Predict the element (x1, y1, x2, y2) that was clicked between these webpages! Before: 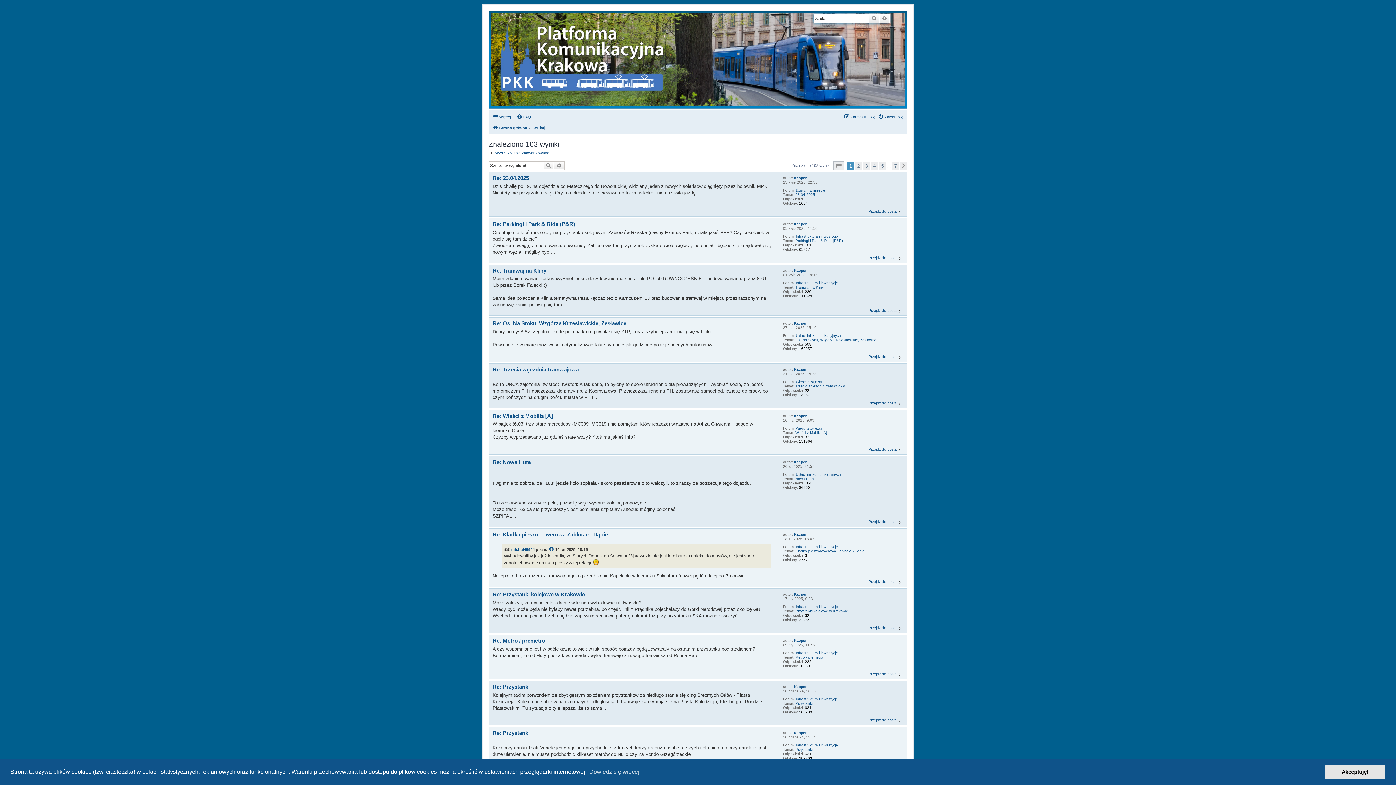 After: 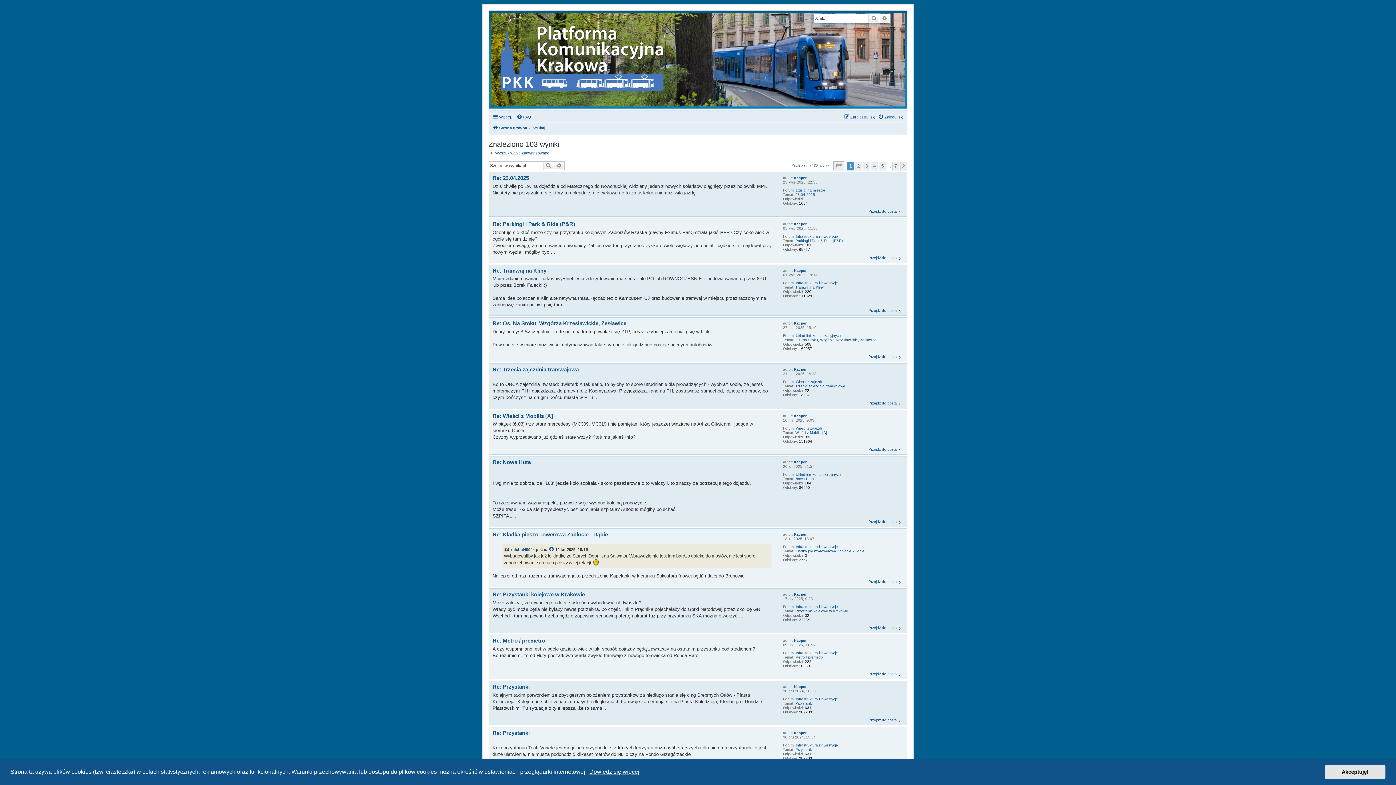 Action: bbox: (588, 766, 640, 777) label: learn more about cookies